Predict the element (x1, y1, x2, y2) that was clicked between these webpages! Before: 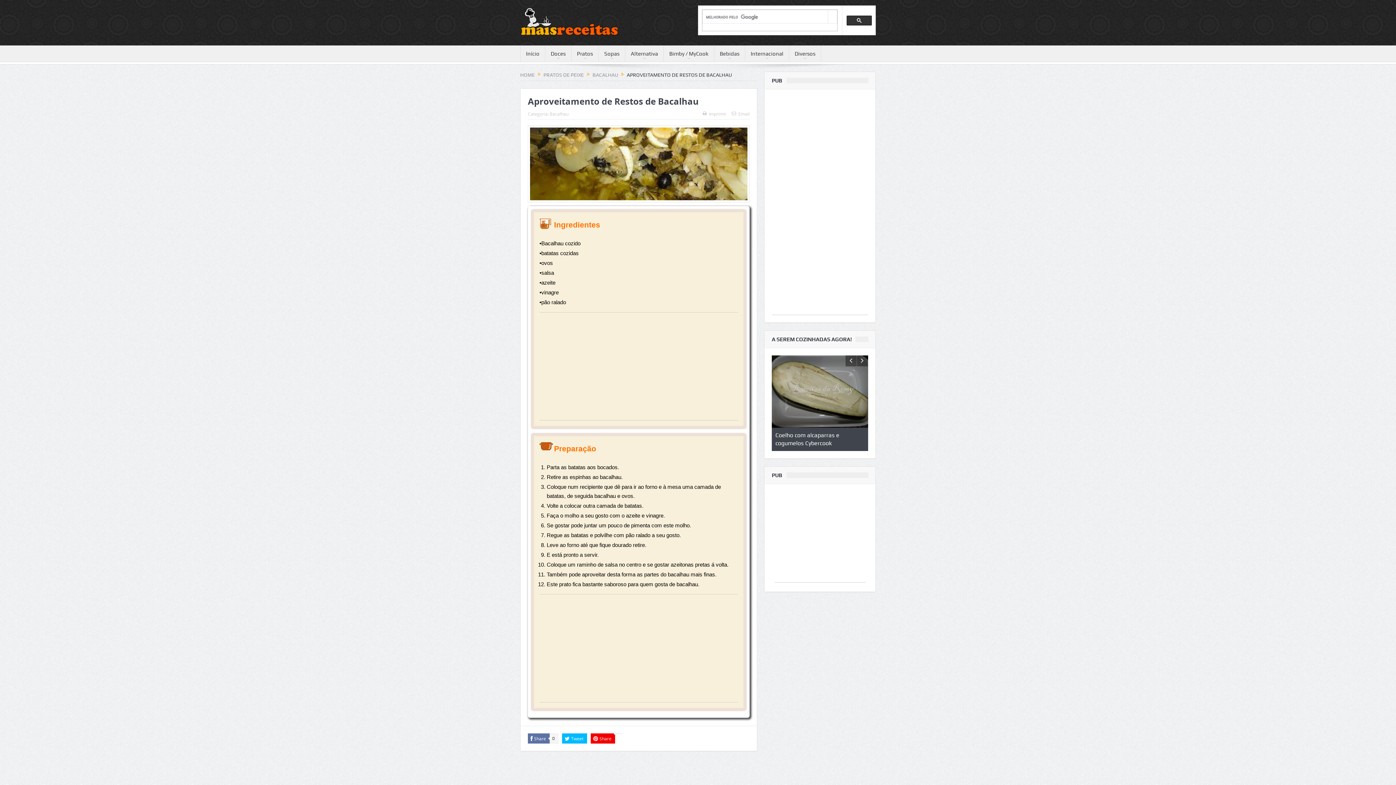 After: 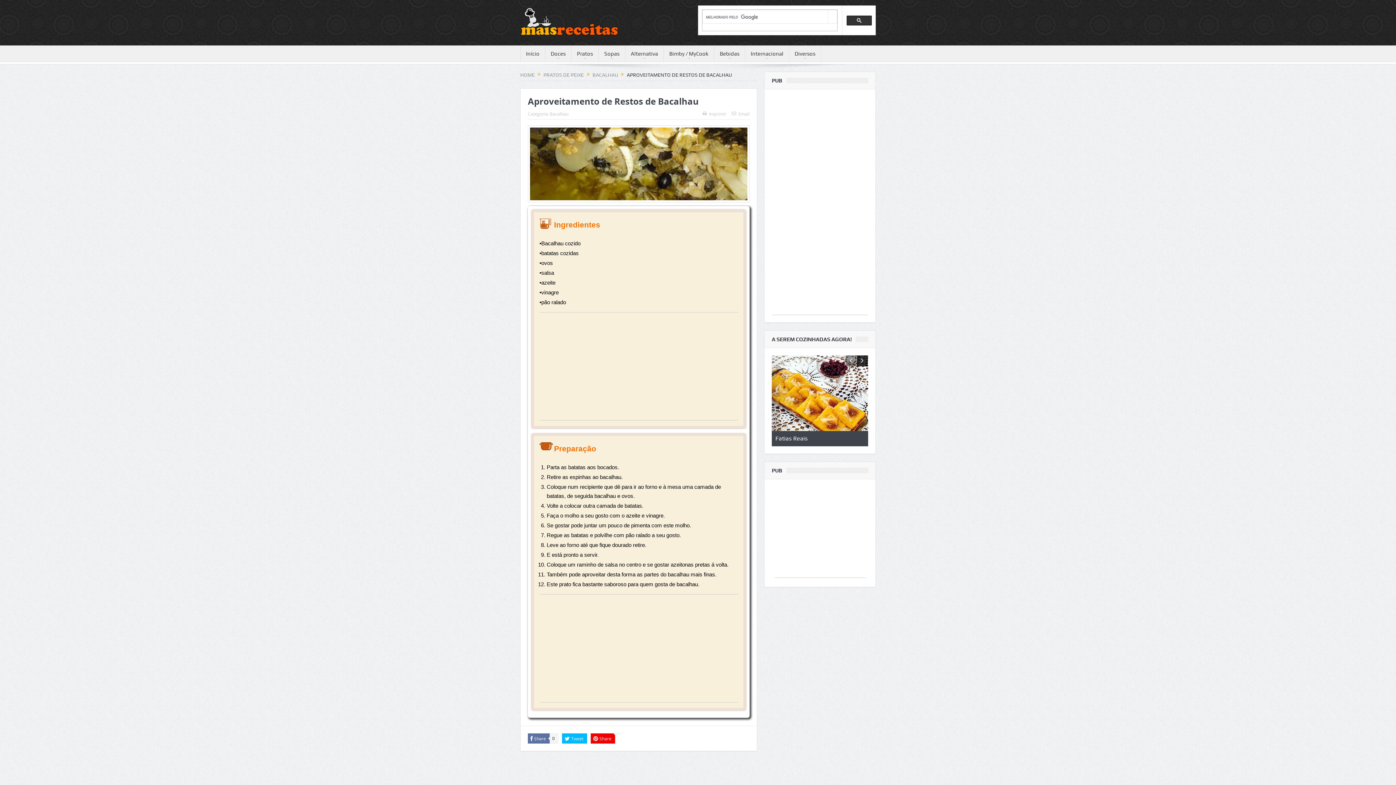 Action: bbox: (857, 355, 868, 366)